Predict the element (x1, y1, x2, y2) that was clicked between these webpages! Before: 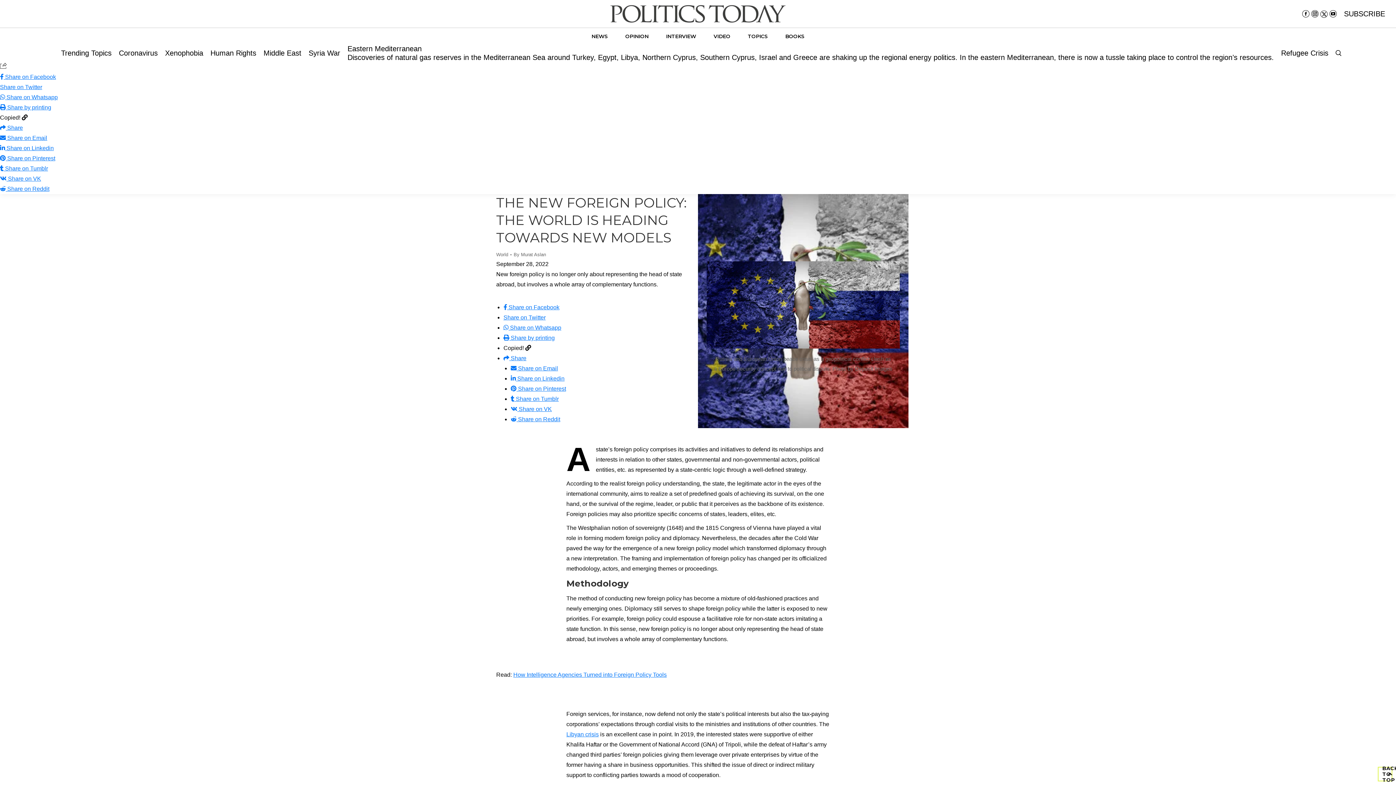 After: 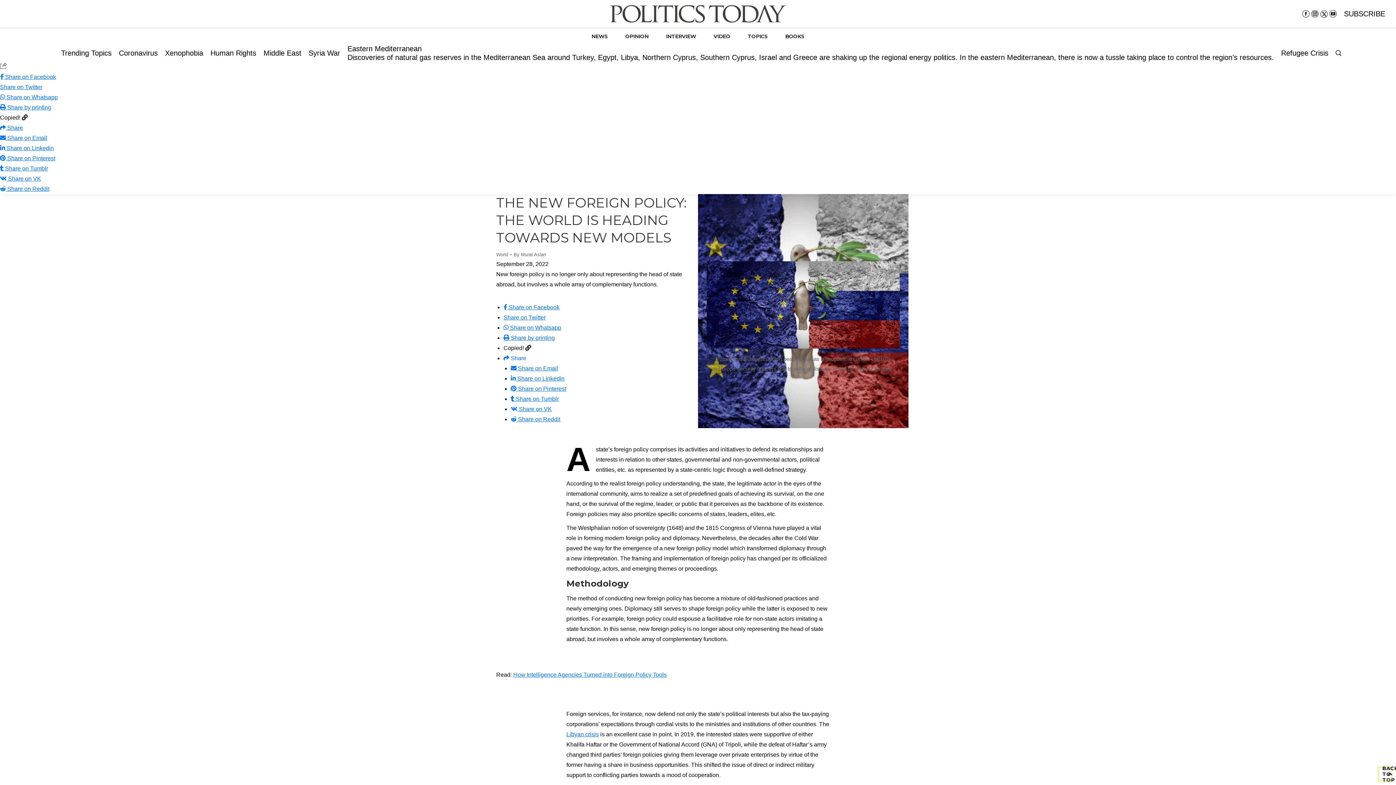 Action: label:  Share bbox: (503, 355, 526, 361)